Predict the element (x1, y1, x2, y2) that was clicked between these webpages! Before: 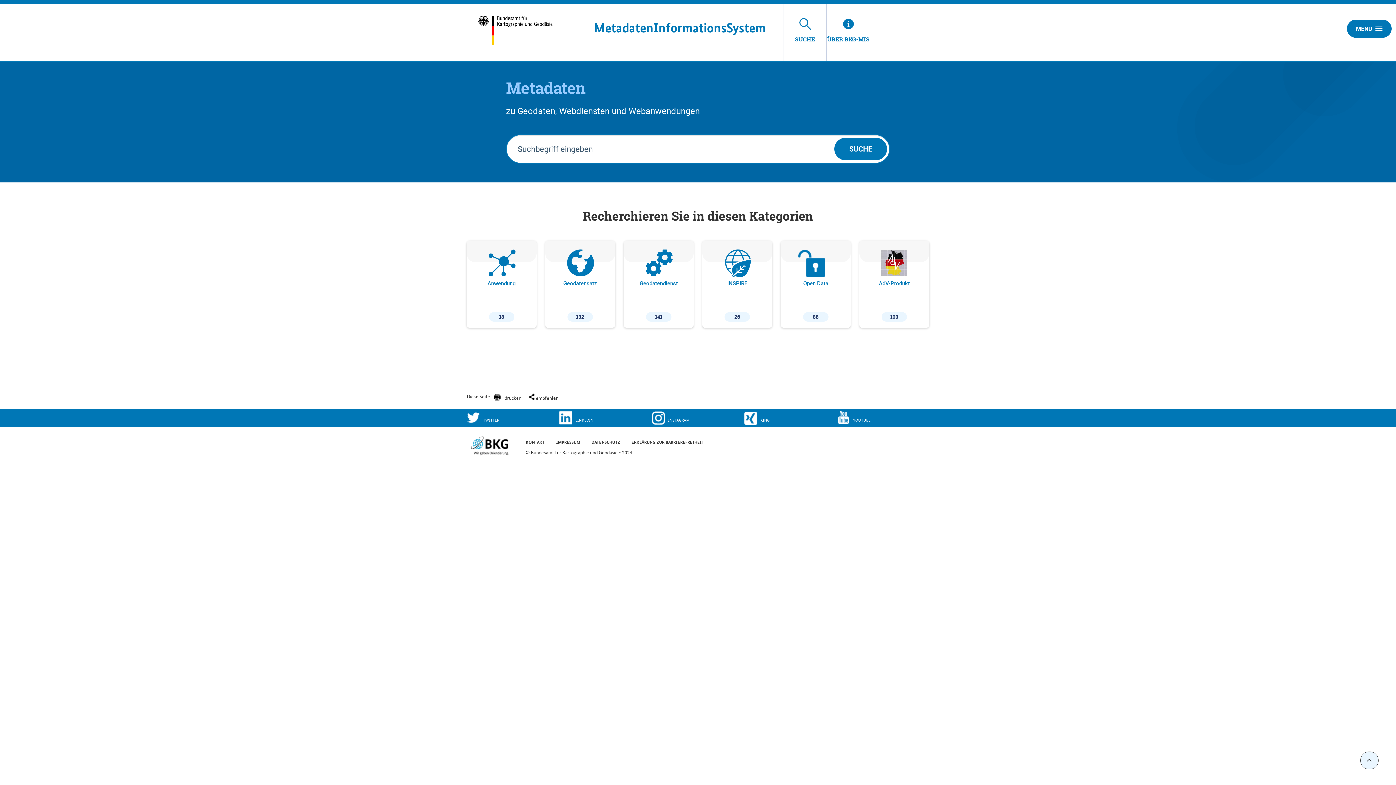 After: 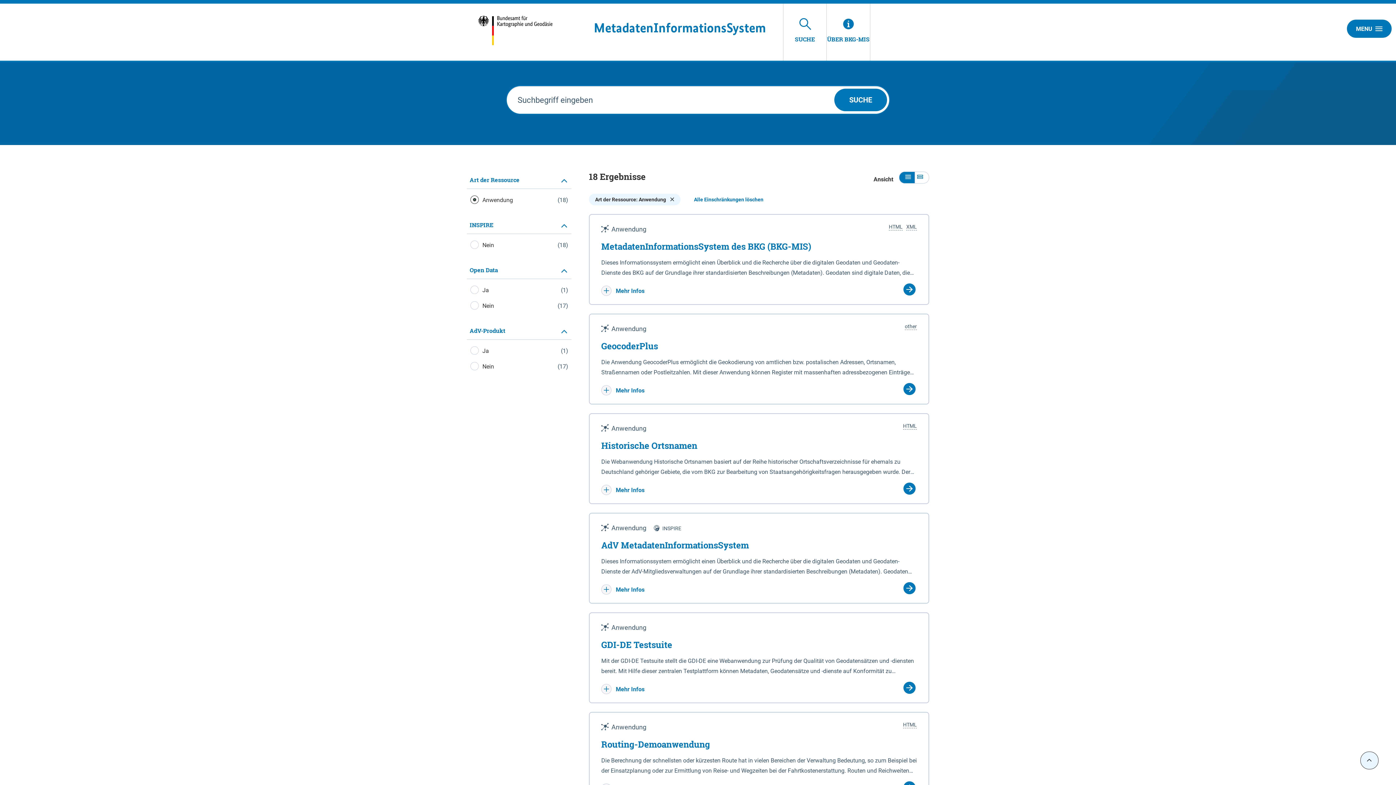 Action: bbox: (466, 240, 536, 328) label: Anwendung
18